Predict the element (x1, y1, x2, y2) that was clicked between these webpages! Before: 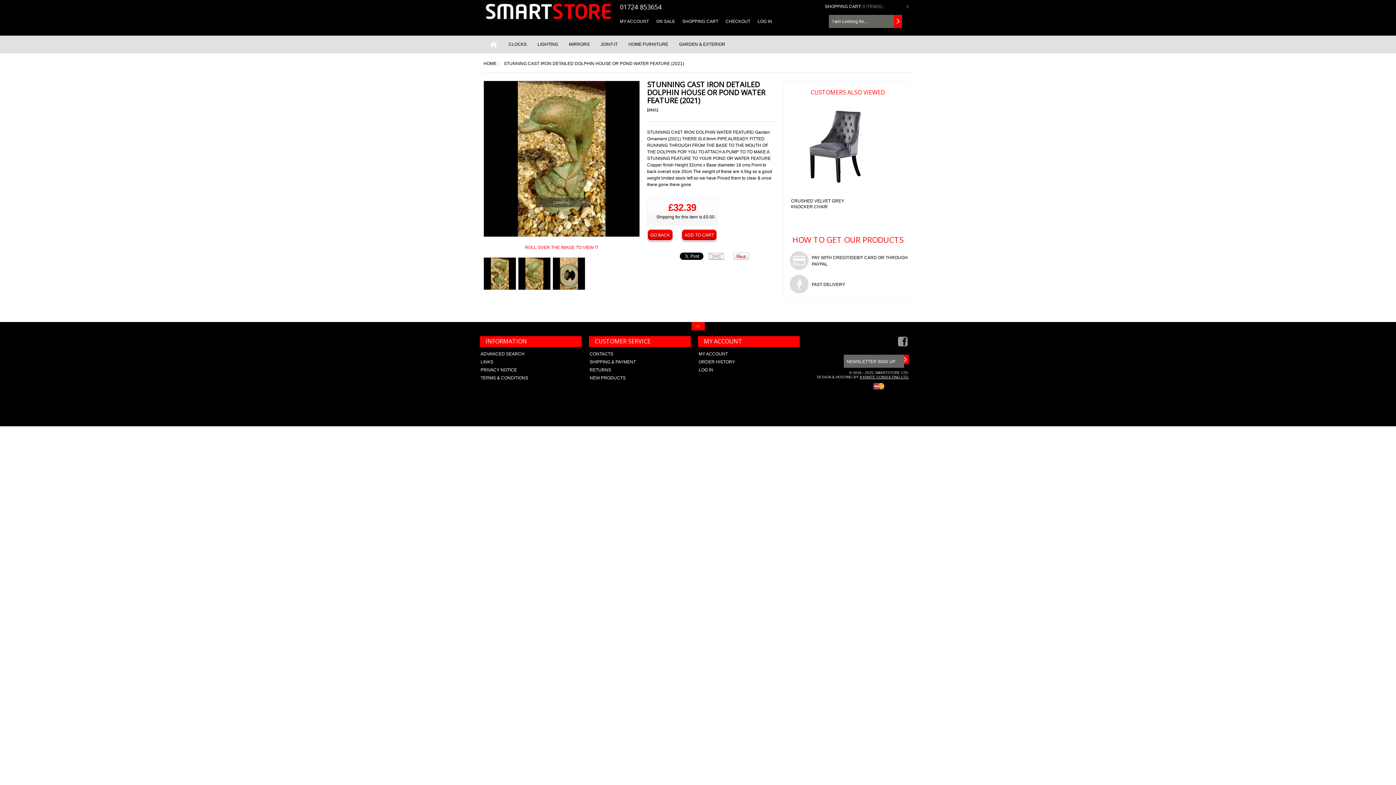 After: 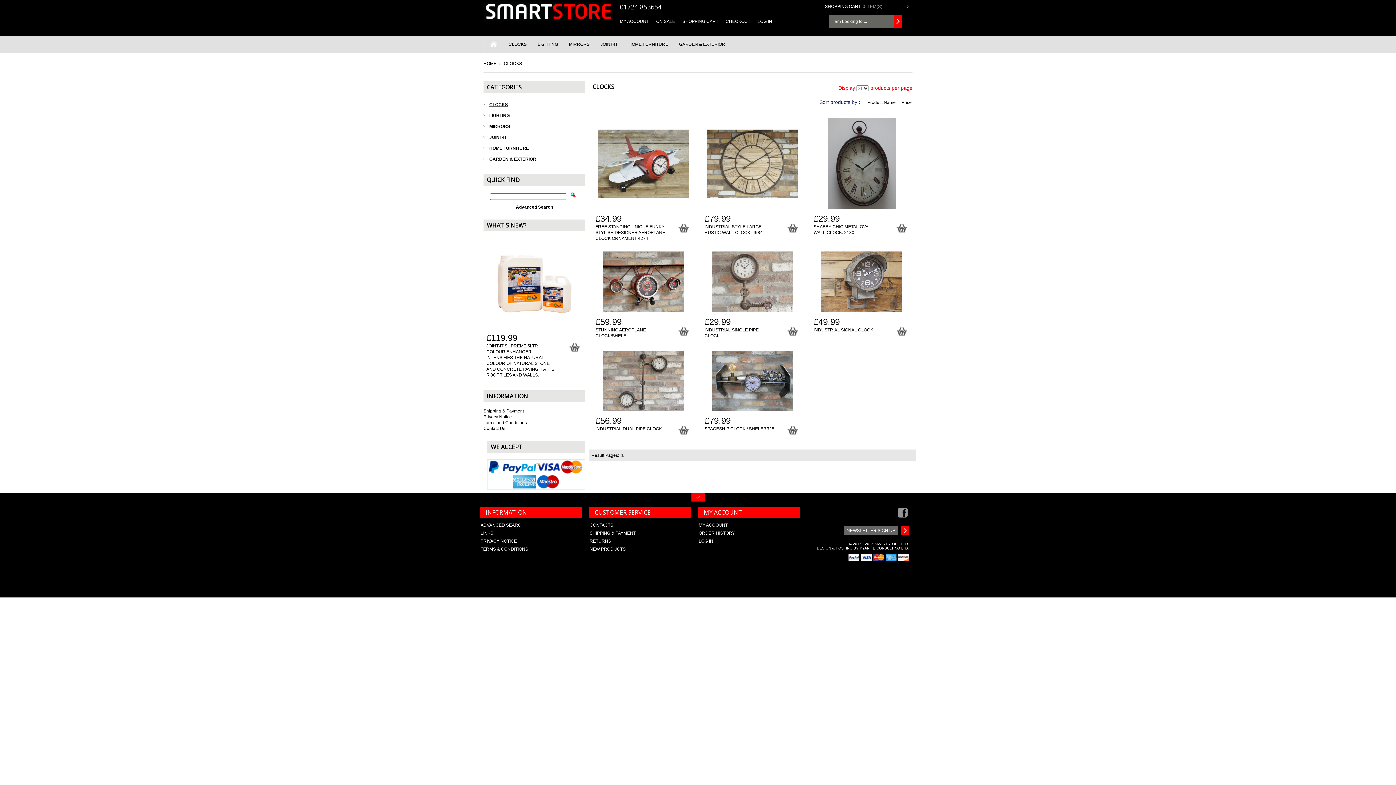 Action: label: CLOCKS bbox: (503, 35, 532, 53)